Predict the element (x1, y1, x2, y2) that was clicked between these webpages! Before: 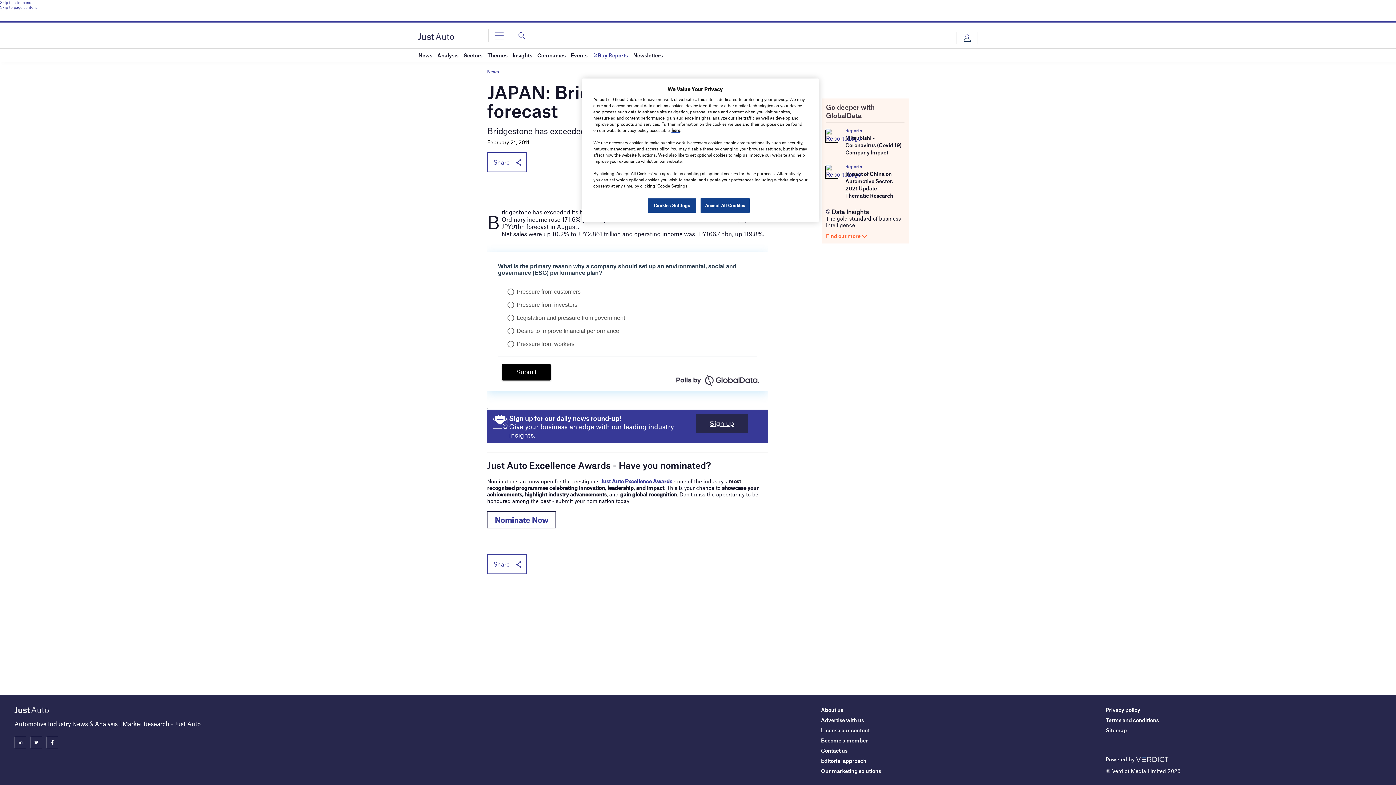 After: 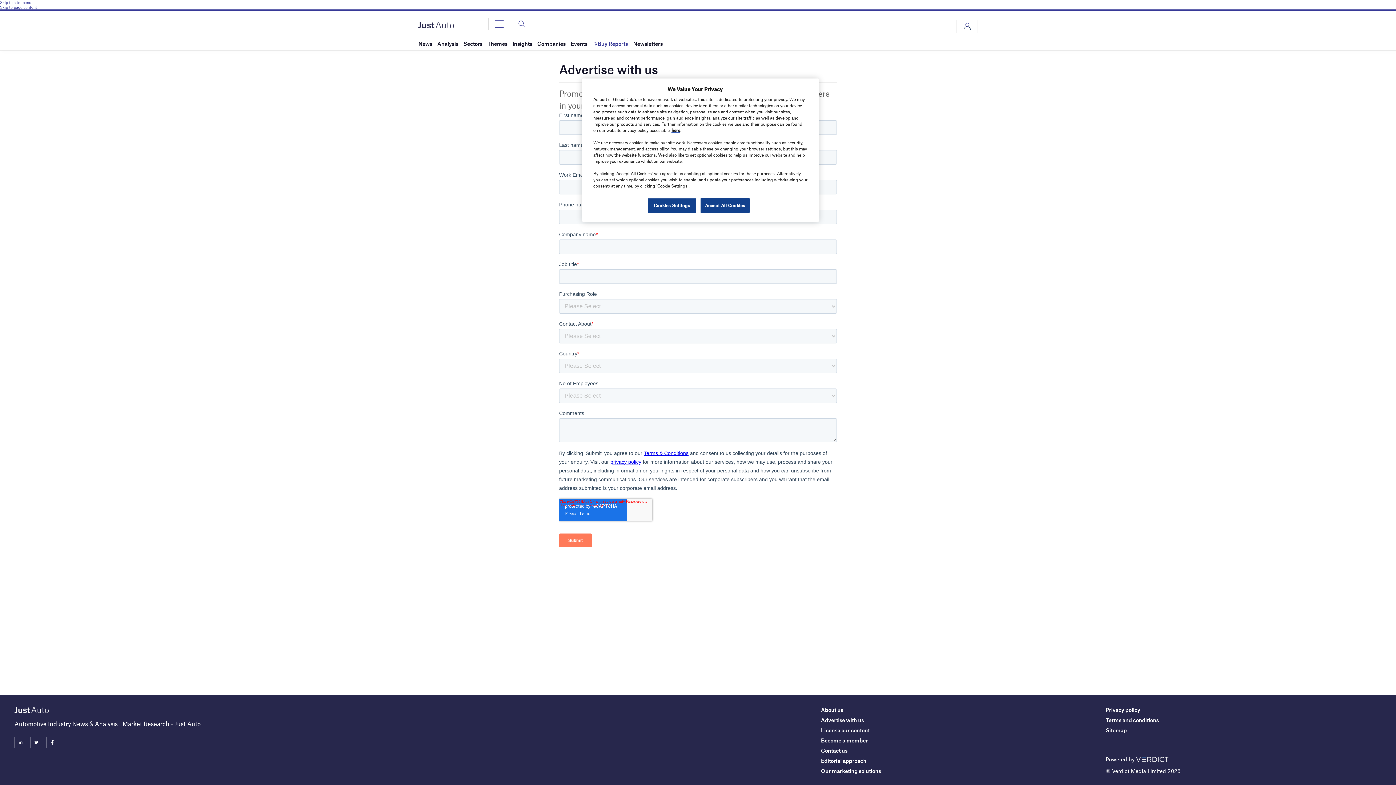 Action: label: Advertise with us bbox: (821, 717, 864, 723)